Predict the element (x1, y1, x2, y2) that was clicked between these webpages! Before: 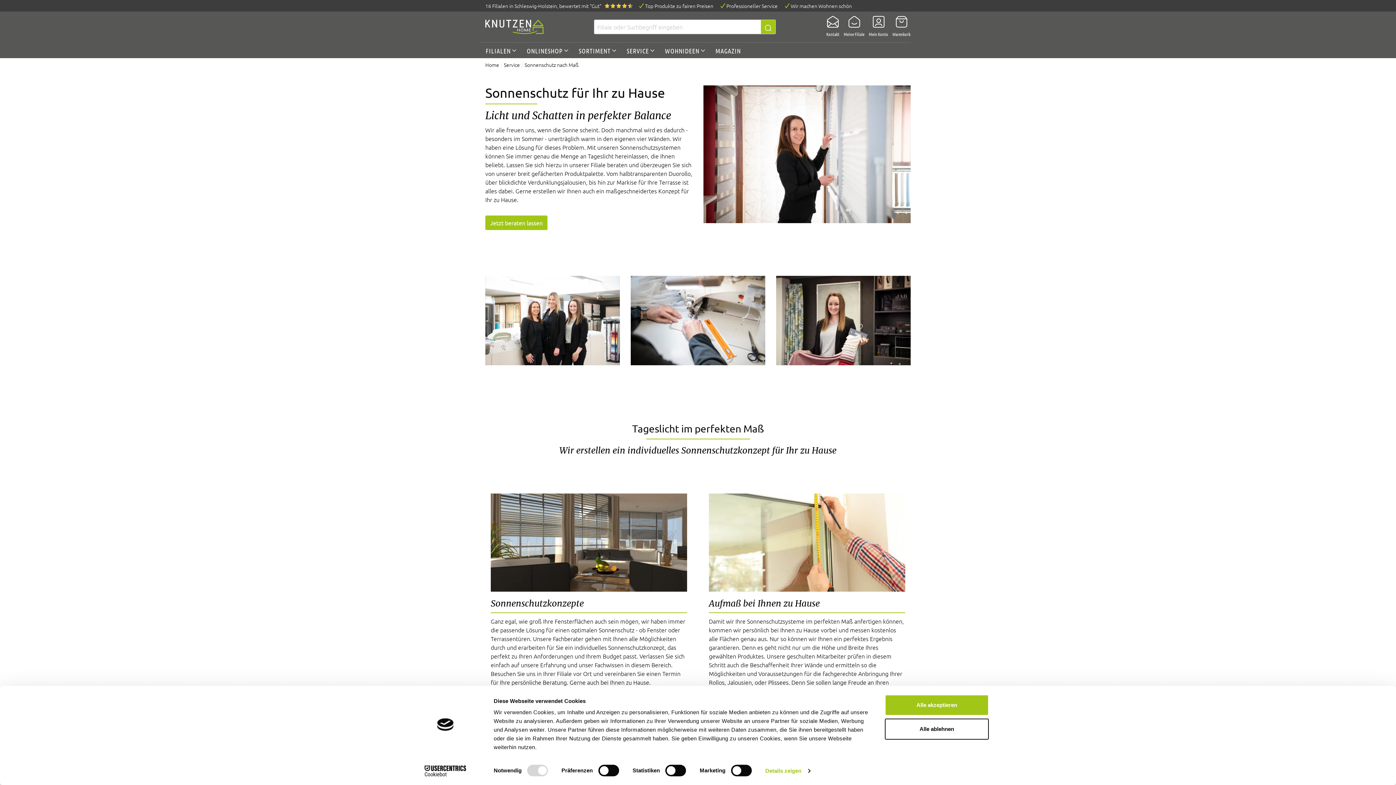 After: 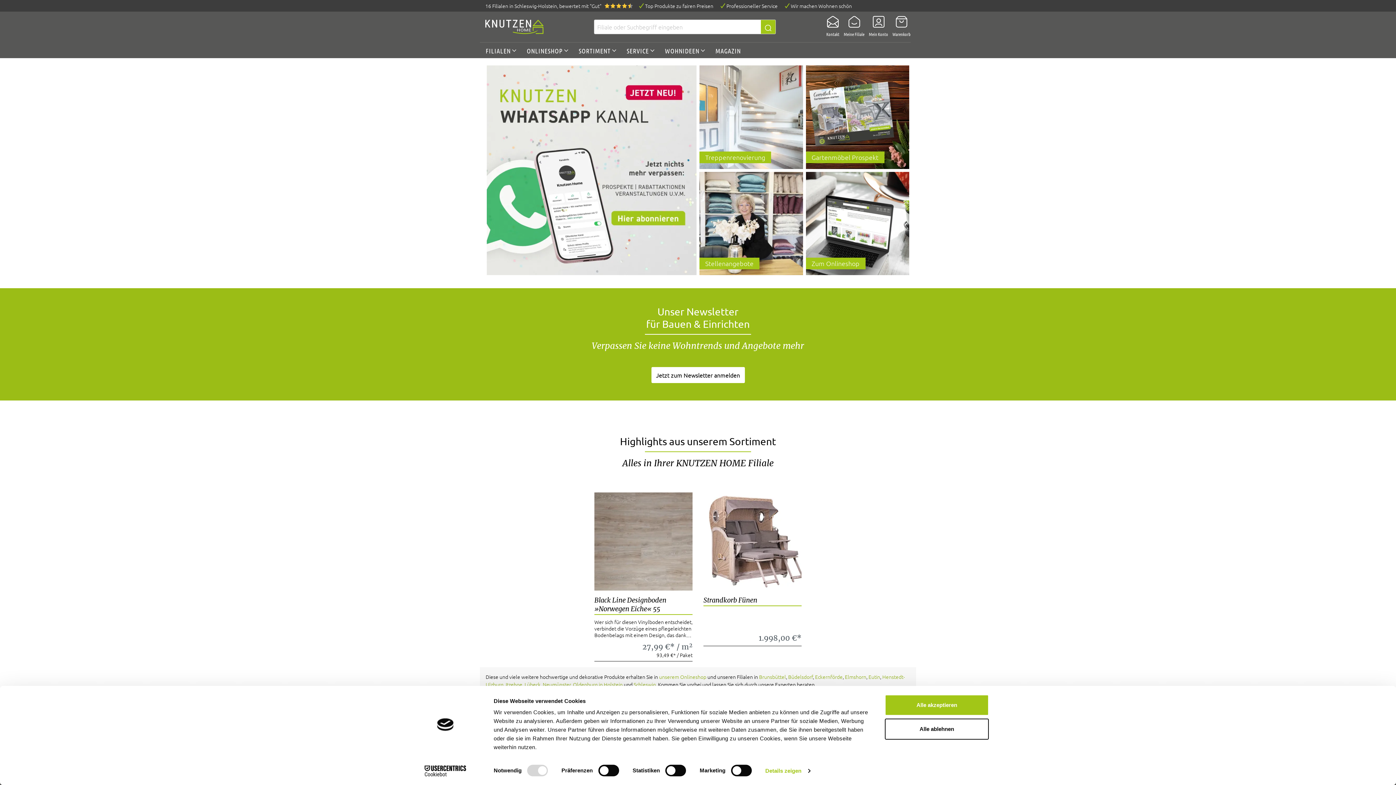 Action: bbox: (485, 15, 543, 38)